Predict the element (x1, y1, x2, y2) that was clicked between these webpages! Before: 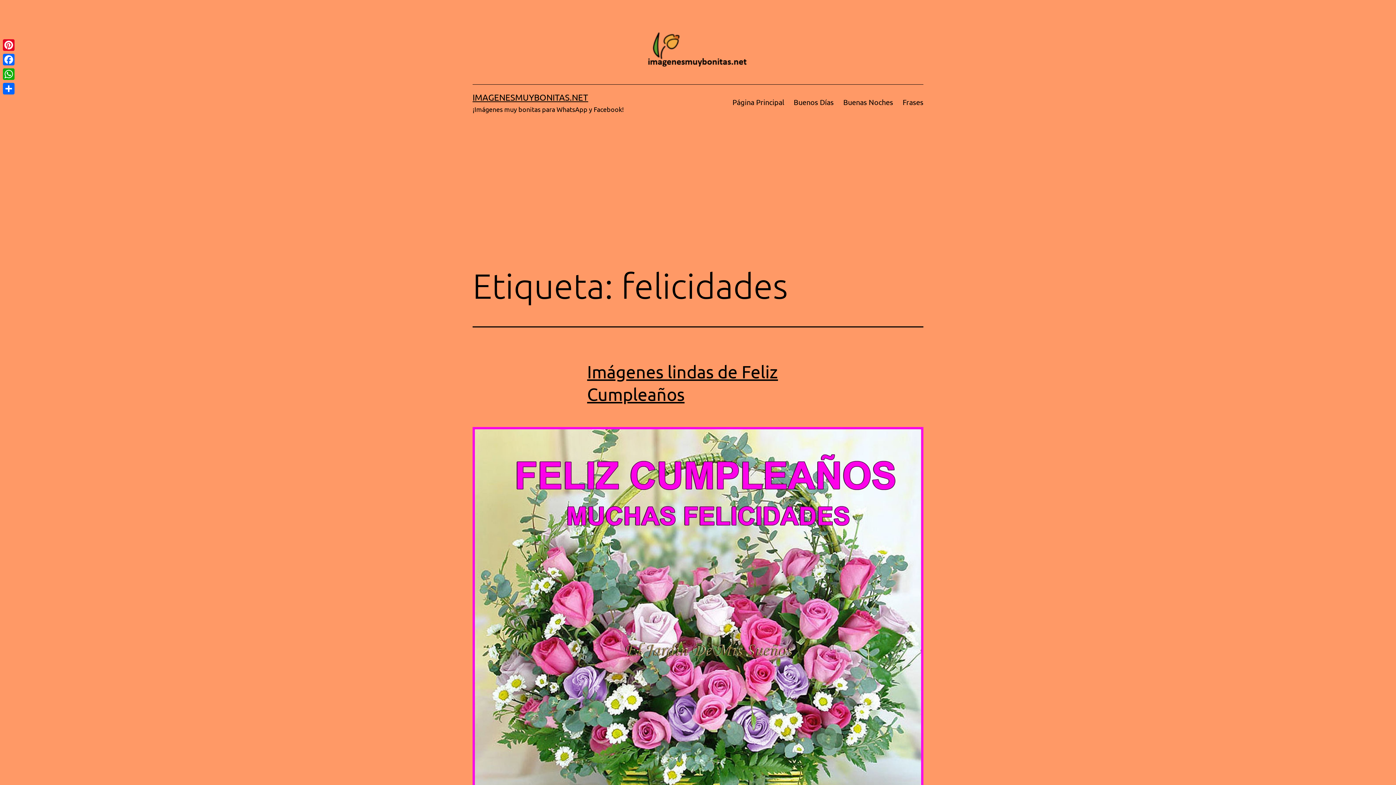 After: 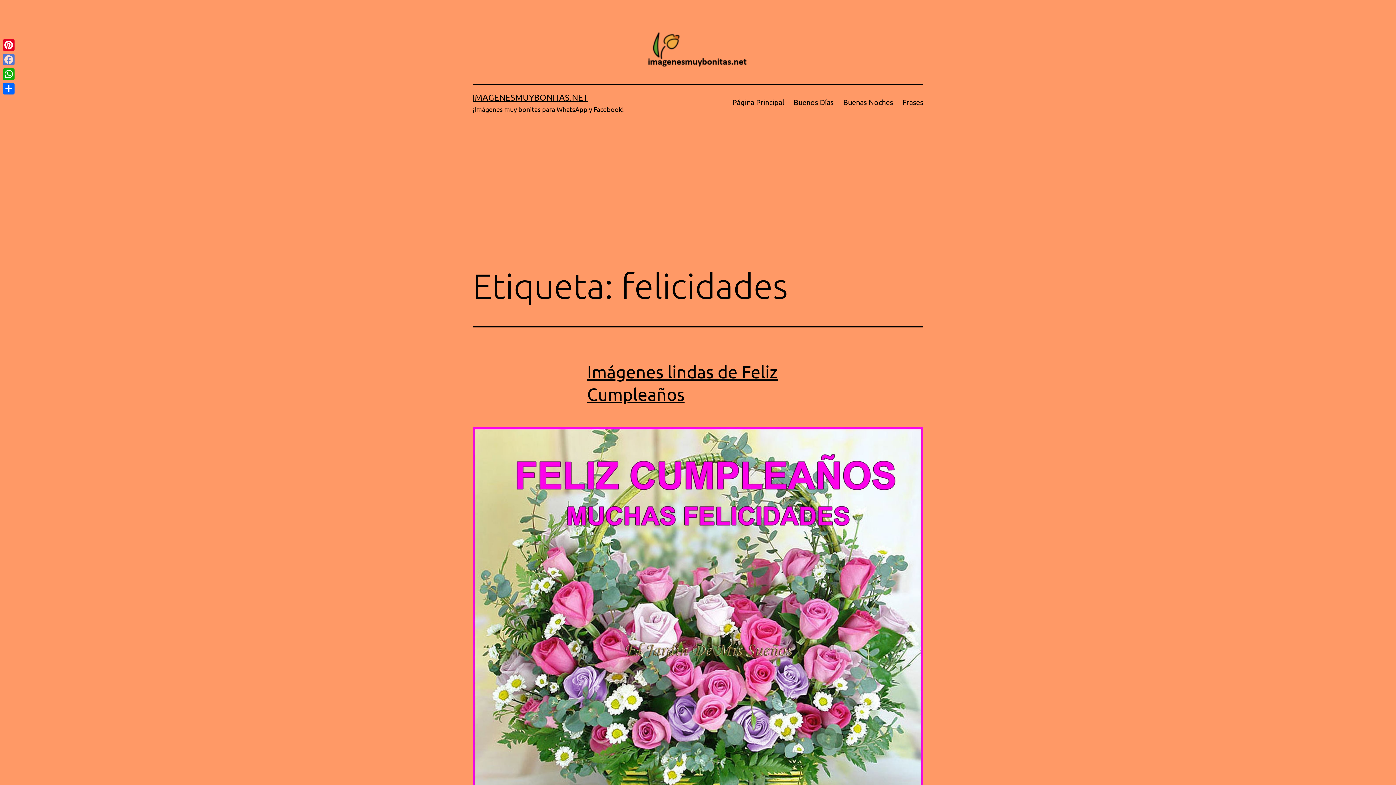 Action: bbox: (1, 52, 16, 66) label: Facebook